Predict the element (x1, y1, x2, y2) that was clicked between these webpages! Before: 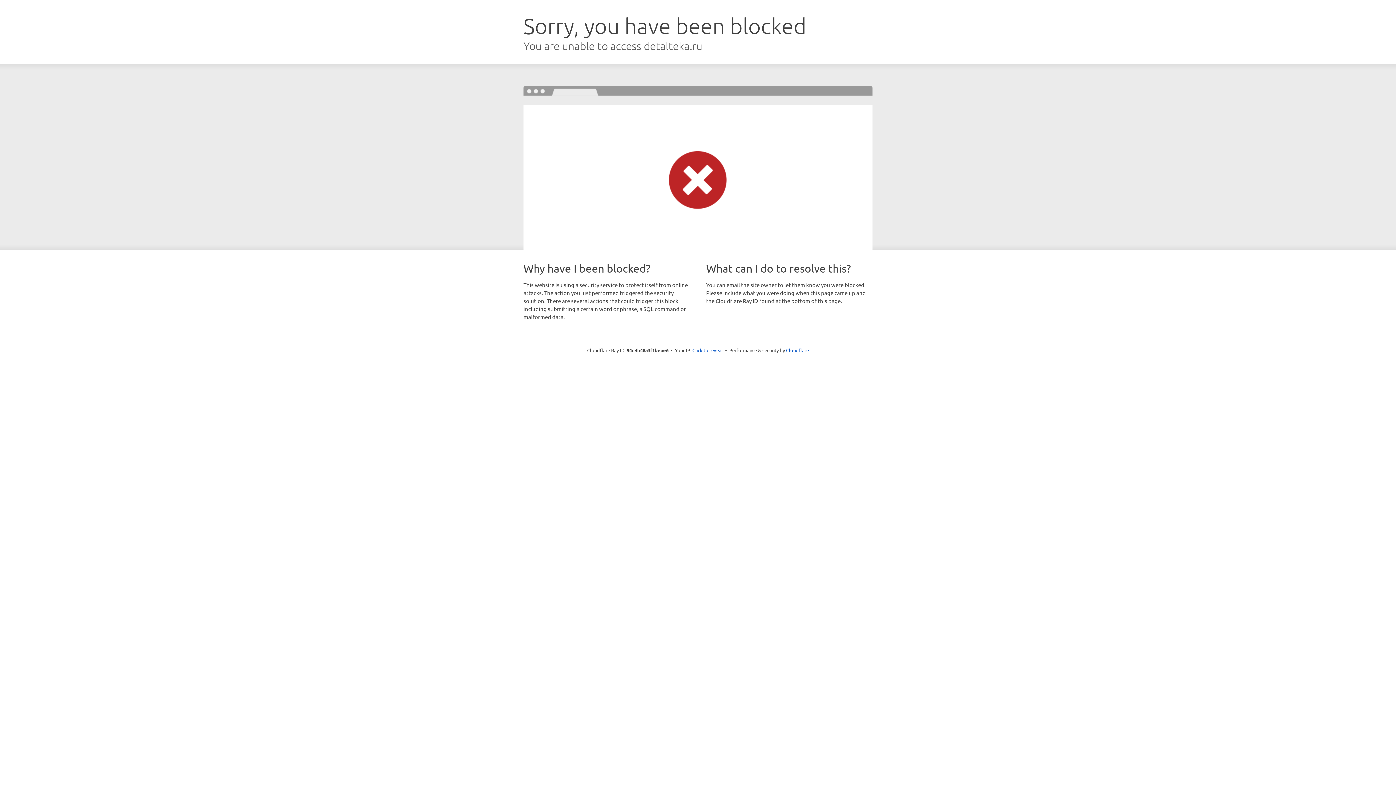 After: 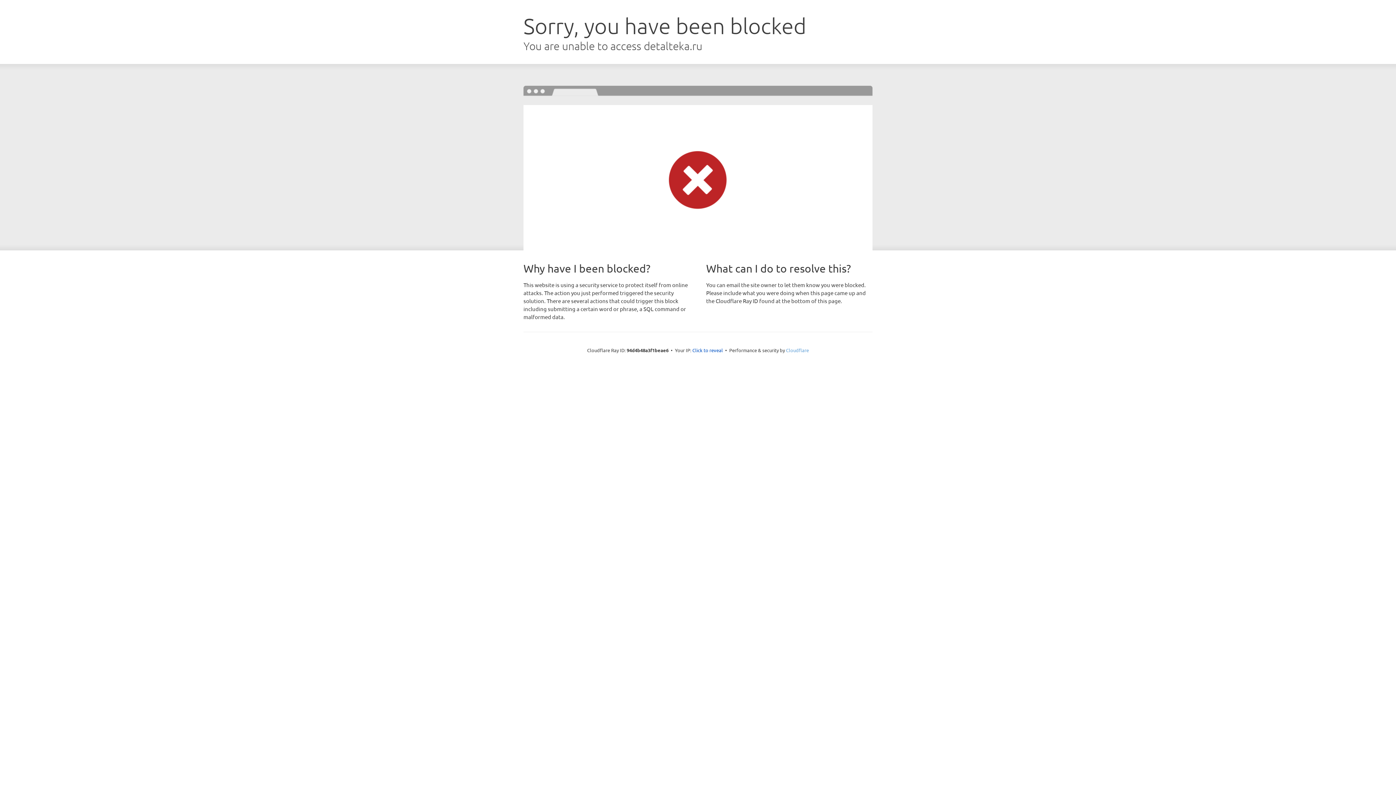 Action: label: Cloudflare bbox: (786, 347, 809, 353)